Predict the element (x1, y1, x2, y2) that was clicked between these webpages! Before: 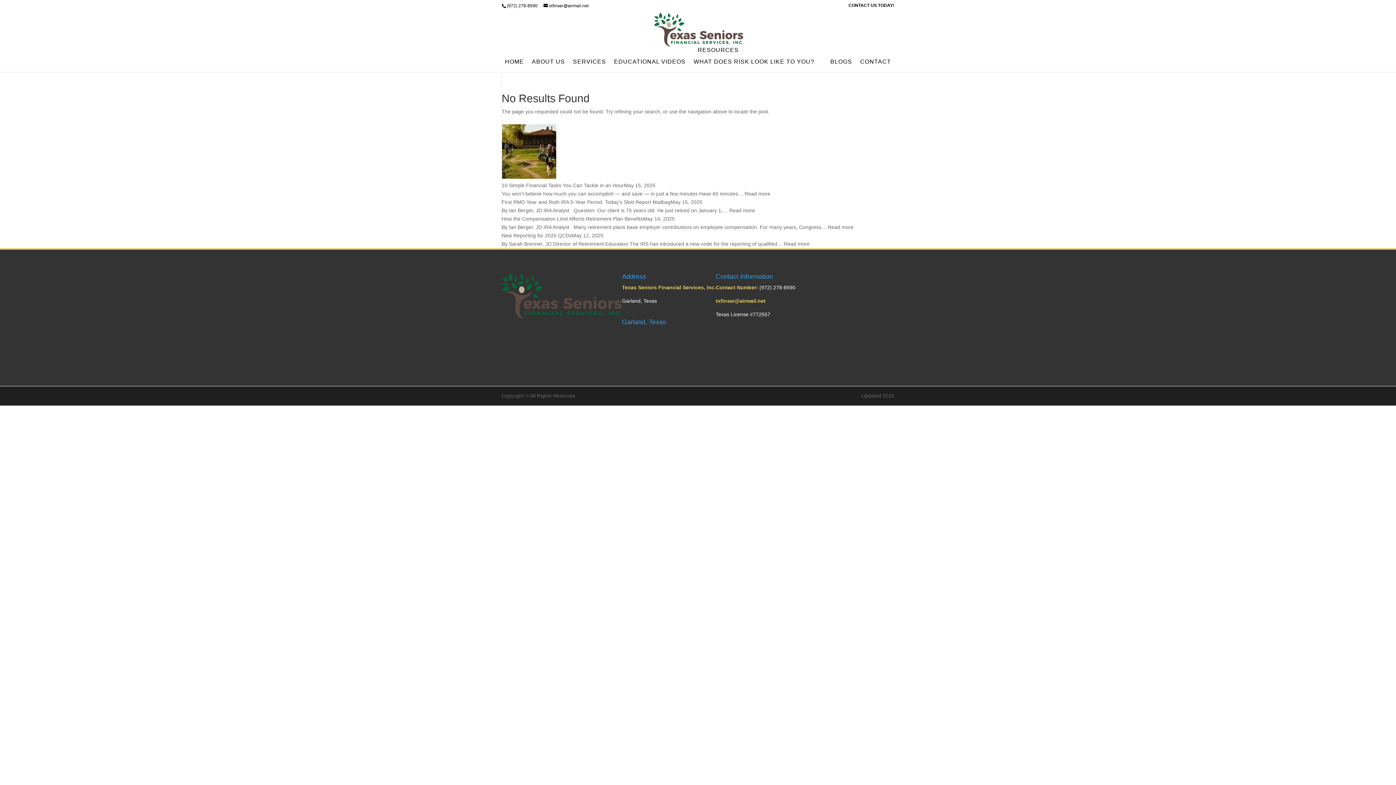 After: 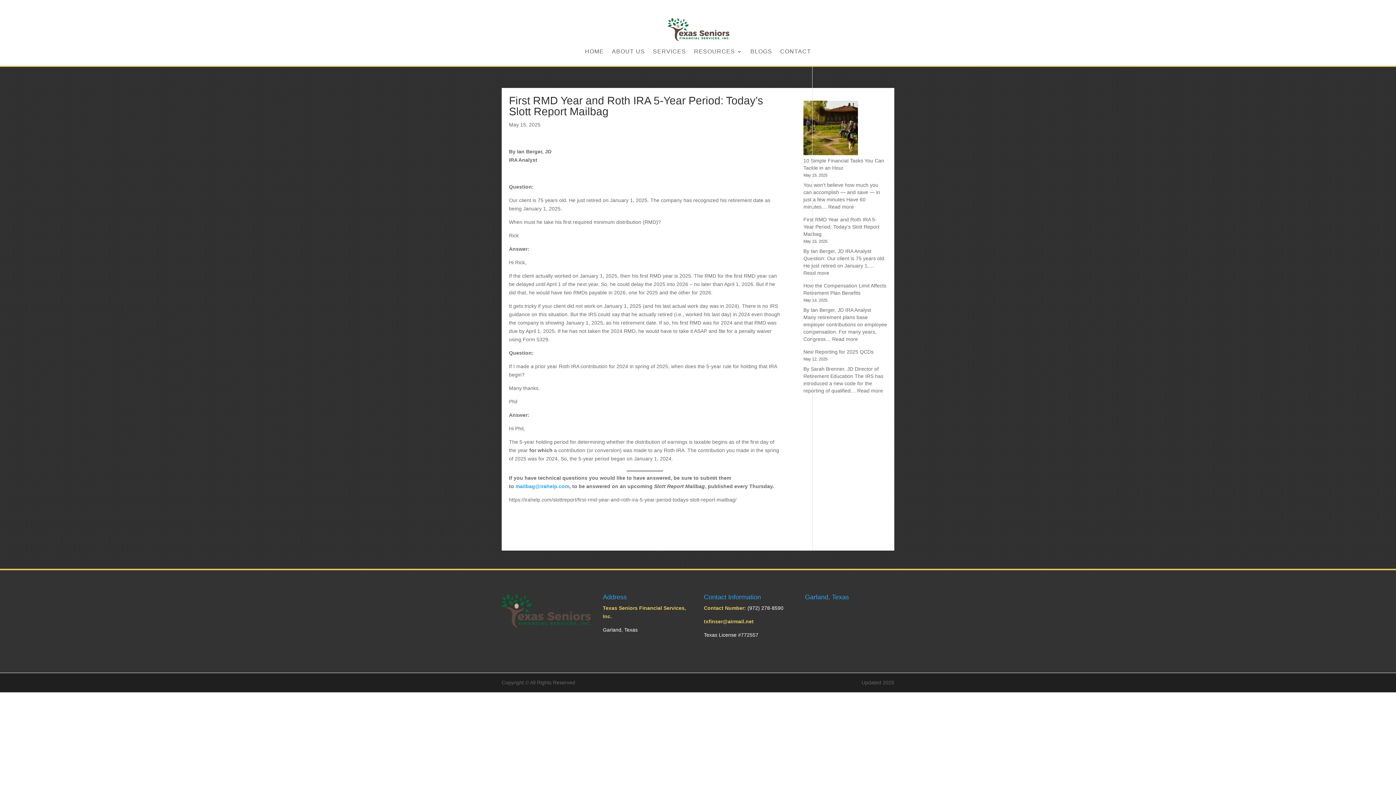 Action: bbox: (501, 199, 670, 205) label: First RMD Year and Roth IRA 5-Year Period: Today’s Slott Report Mailbag